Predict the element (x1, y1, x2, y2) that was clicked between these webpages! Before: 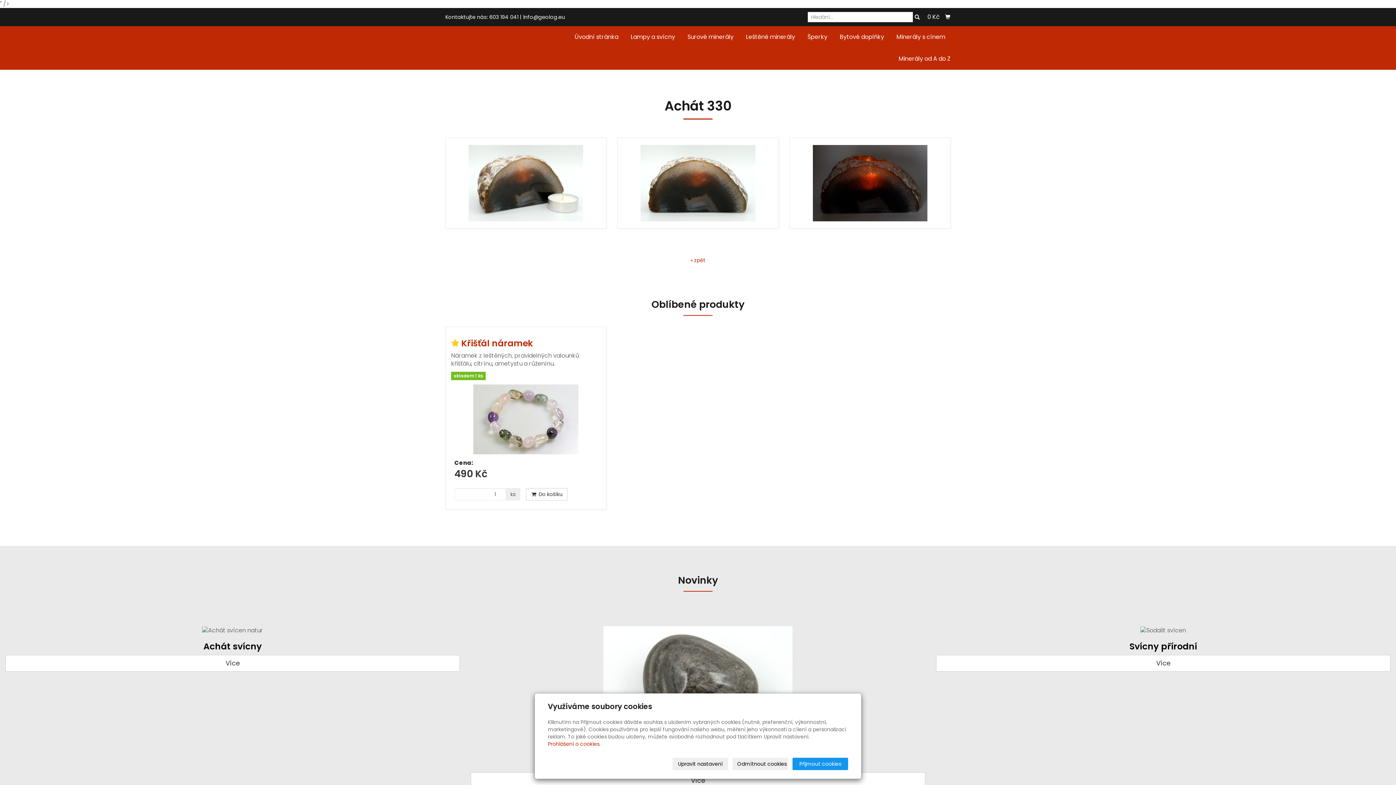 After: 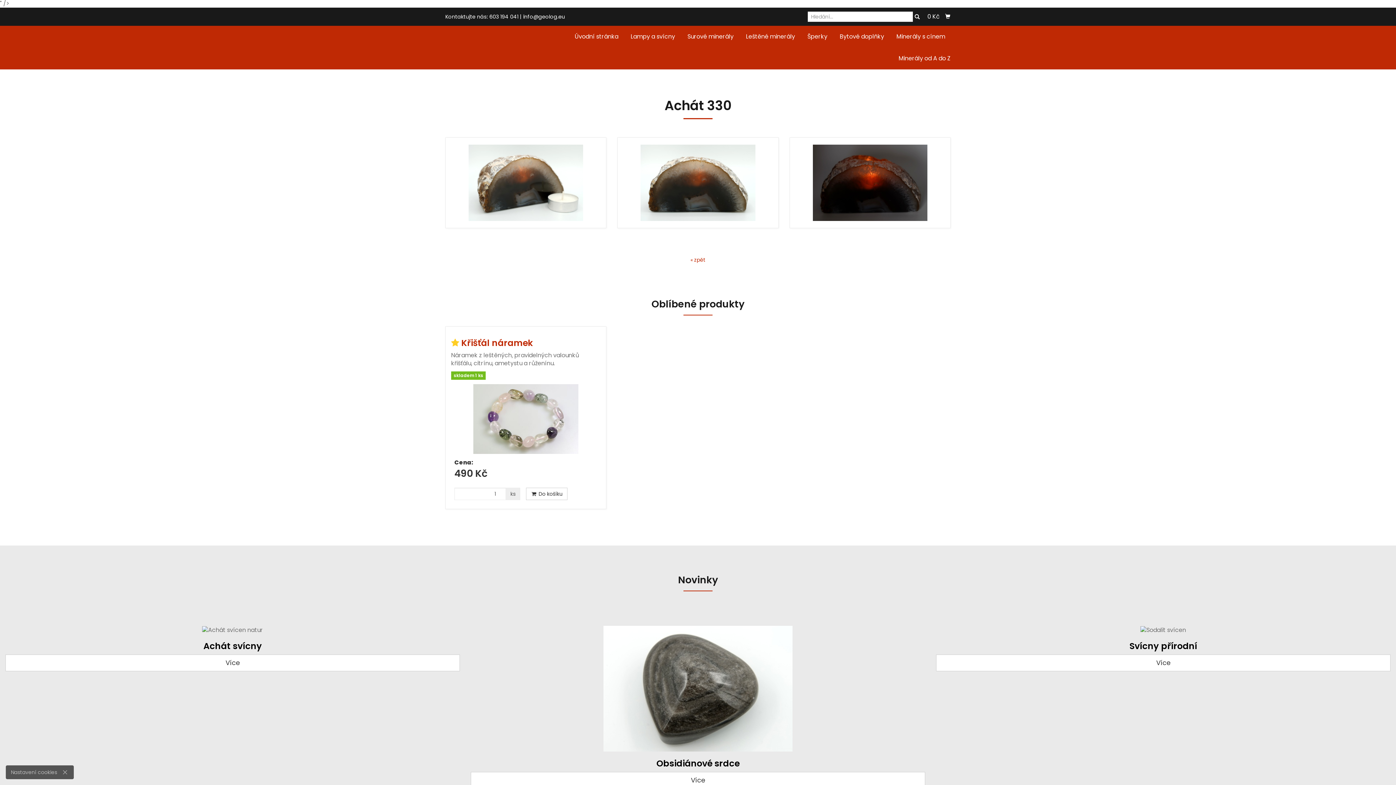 Action: bbox: (792, 758, 848, 770) label: Přijmout cookies